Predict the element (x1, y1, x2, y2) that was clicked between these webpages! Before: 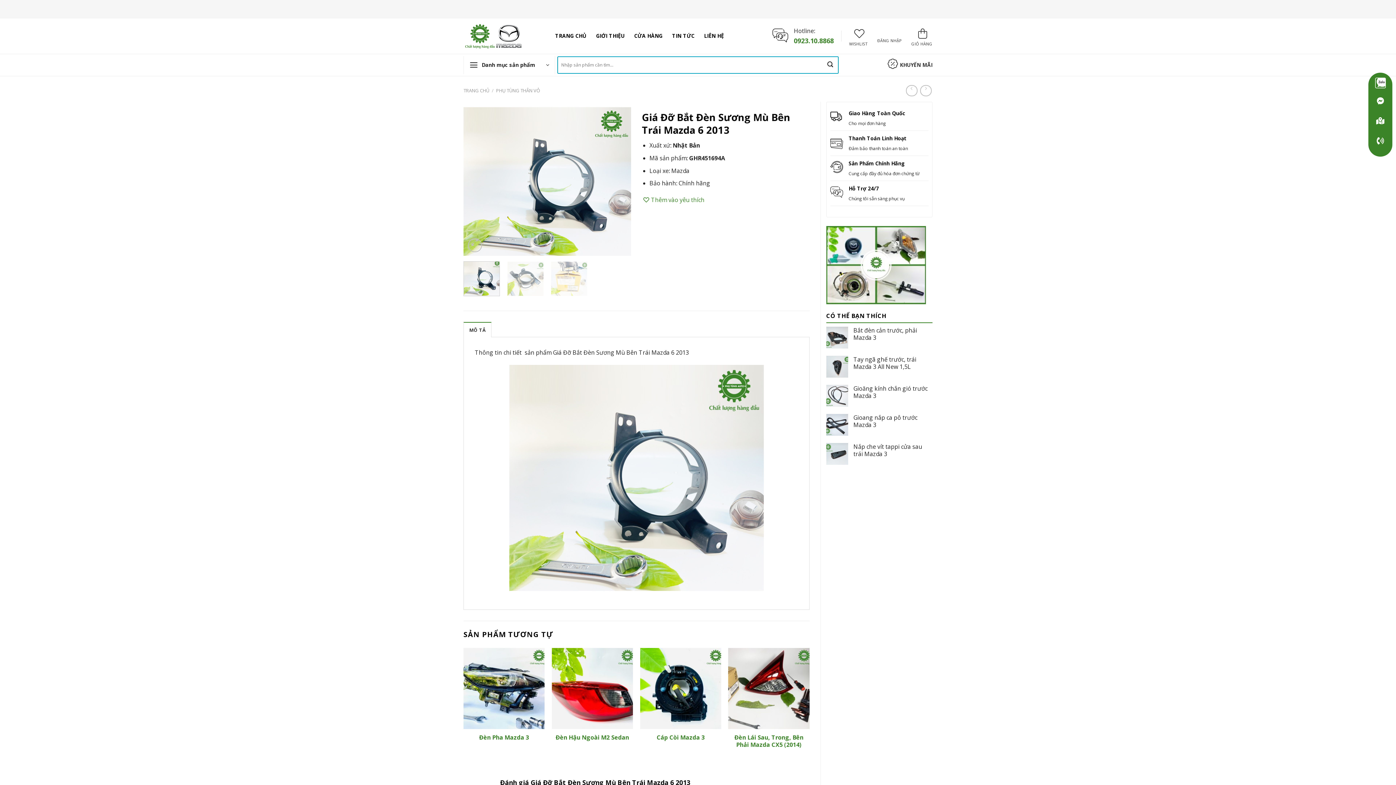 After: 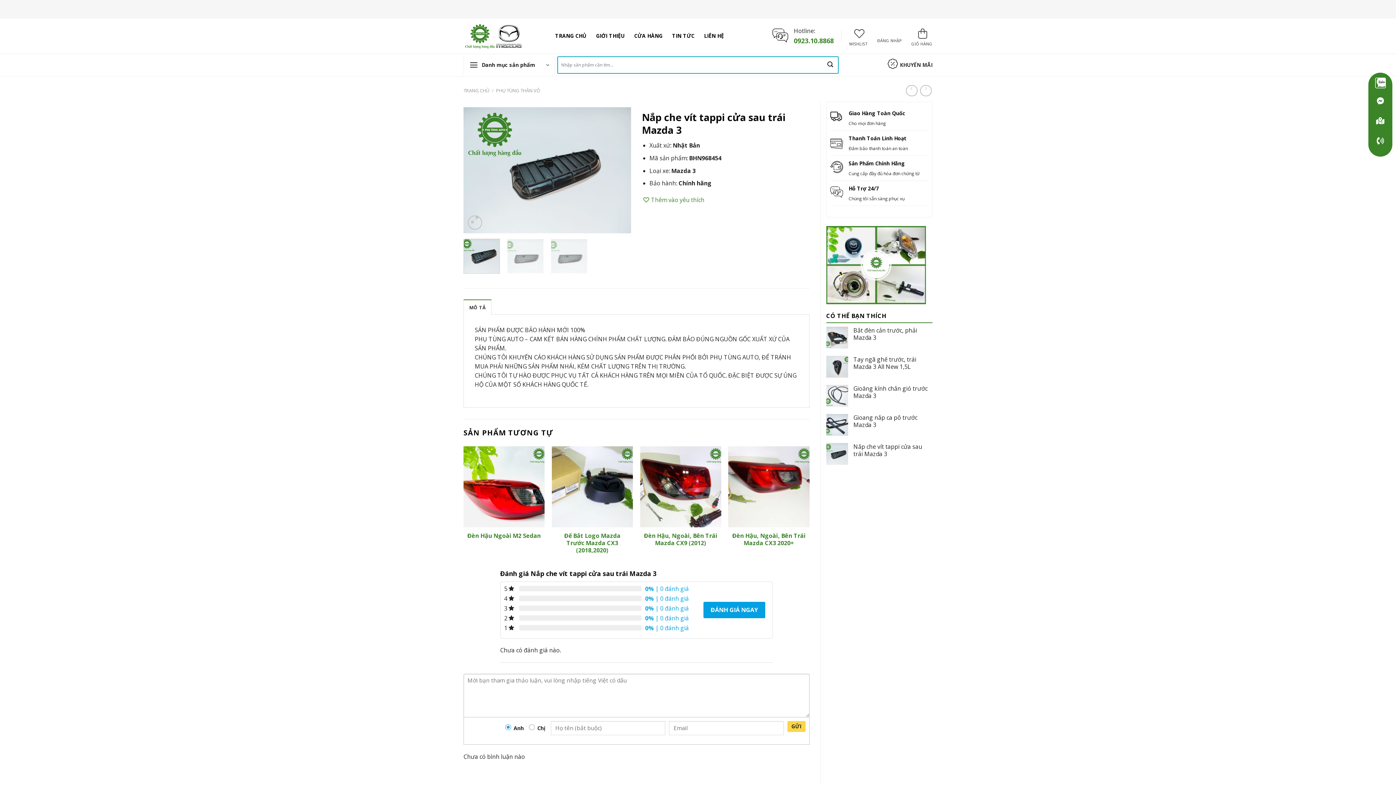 Action: bbox: (853, 443, 932, 457) label: Nắp che vít tappi cửa sau trái Mazda 3